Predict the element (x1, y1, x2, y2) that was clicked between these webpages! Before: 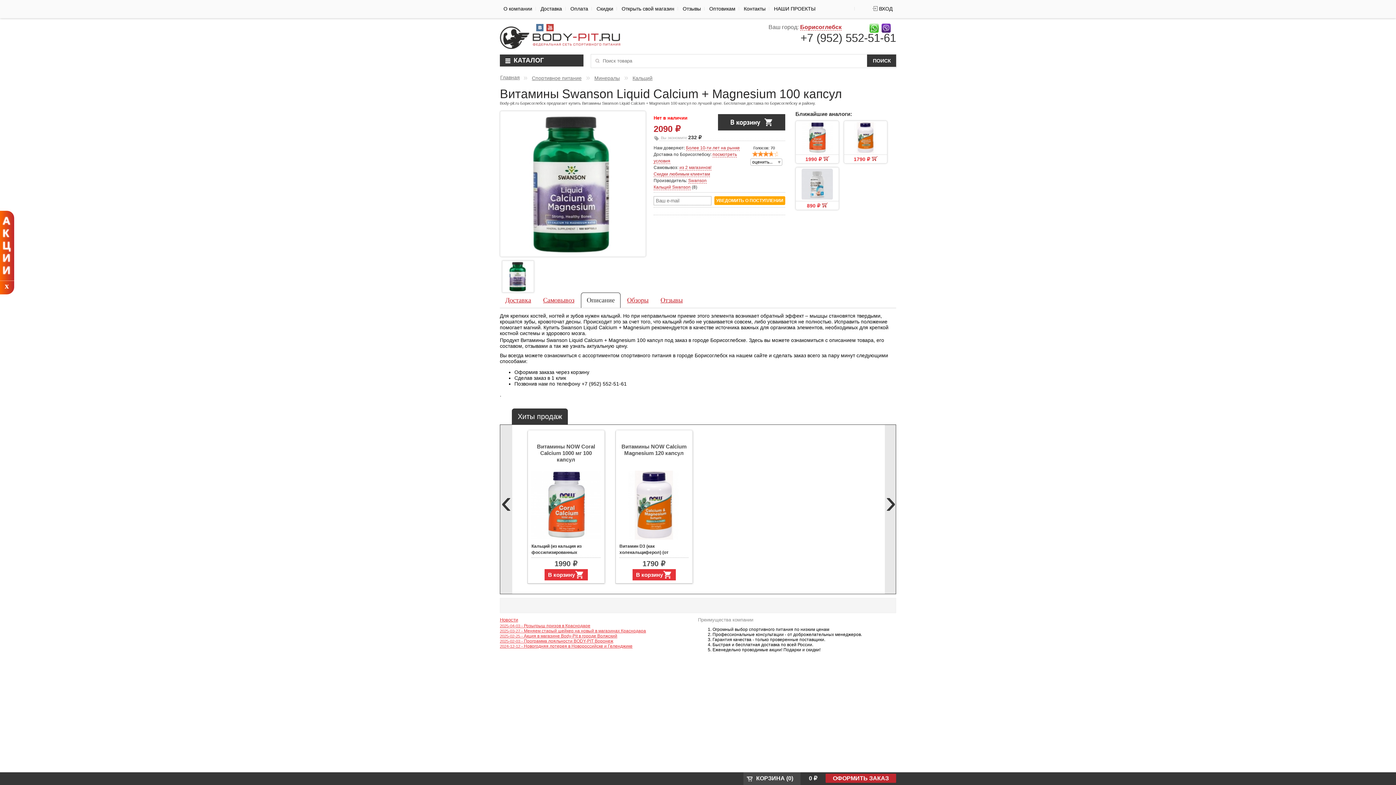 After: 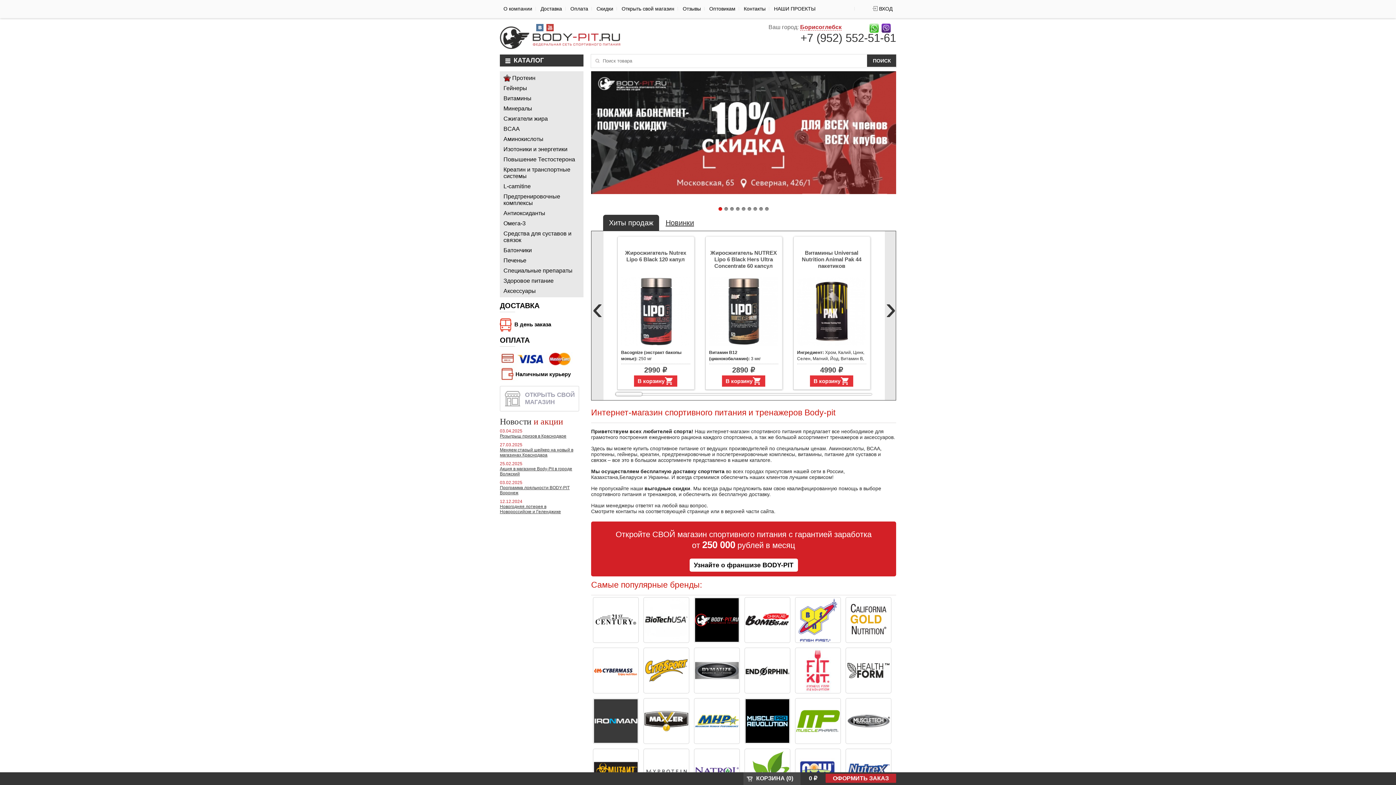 Action: bbox: (500, 74, 520, 80) label: Главная